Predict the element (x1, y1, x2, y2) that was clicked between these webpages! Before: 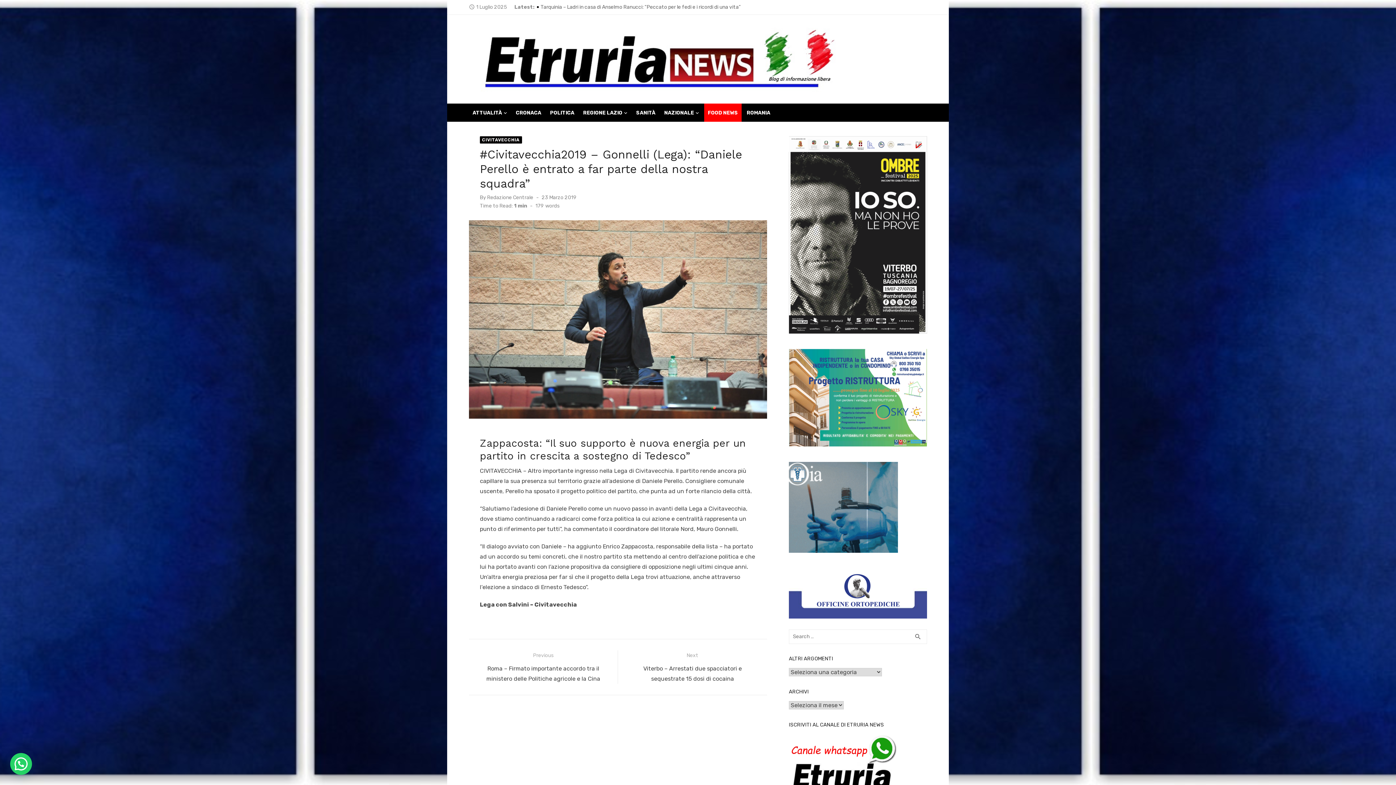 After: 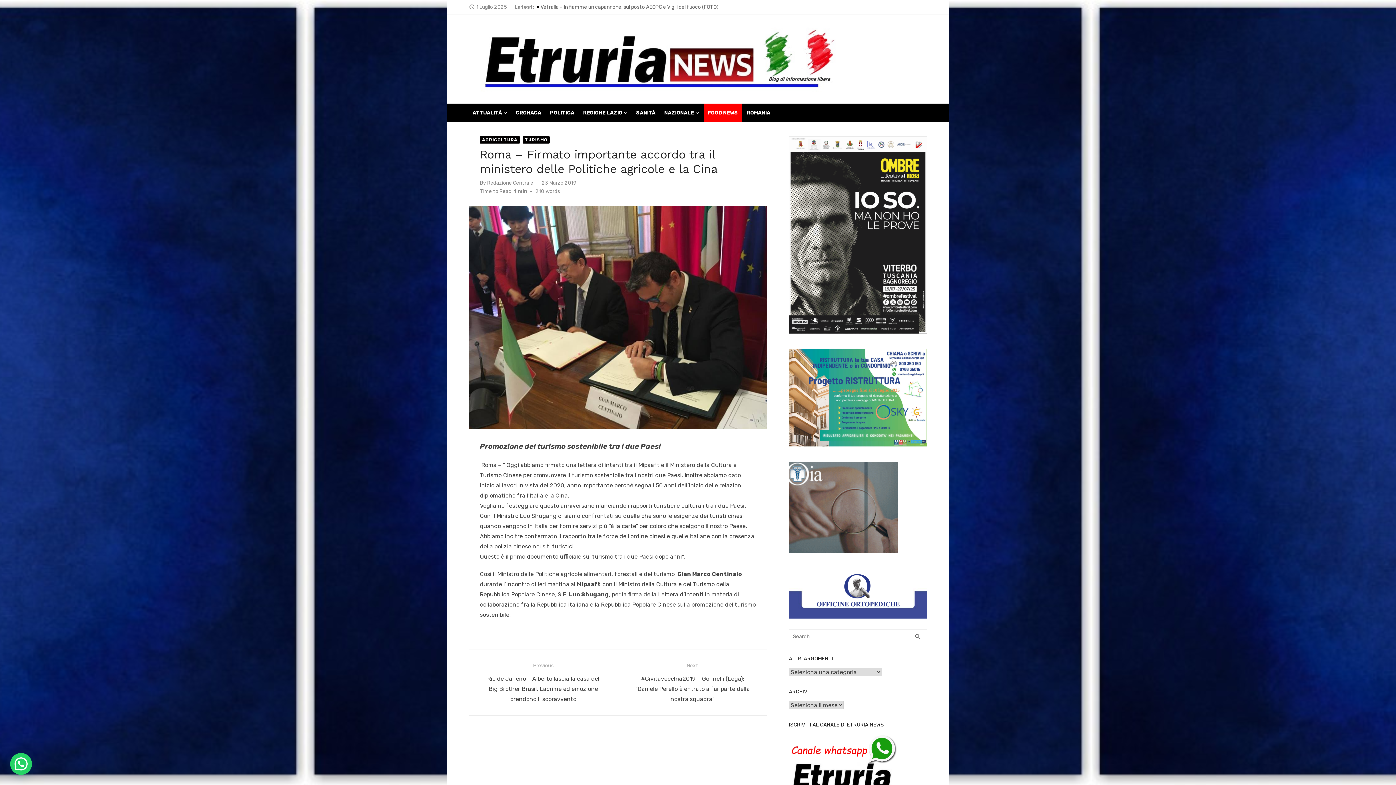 Action: bbox: (476, 650, 610, 684) label: Previous

Previous post:
Roma – Firmato importante accordo tra il ministero delle Politiche agricole e la Cina